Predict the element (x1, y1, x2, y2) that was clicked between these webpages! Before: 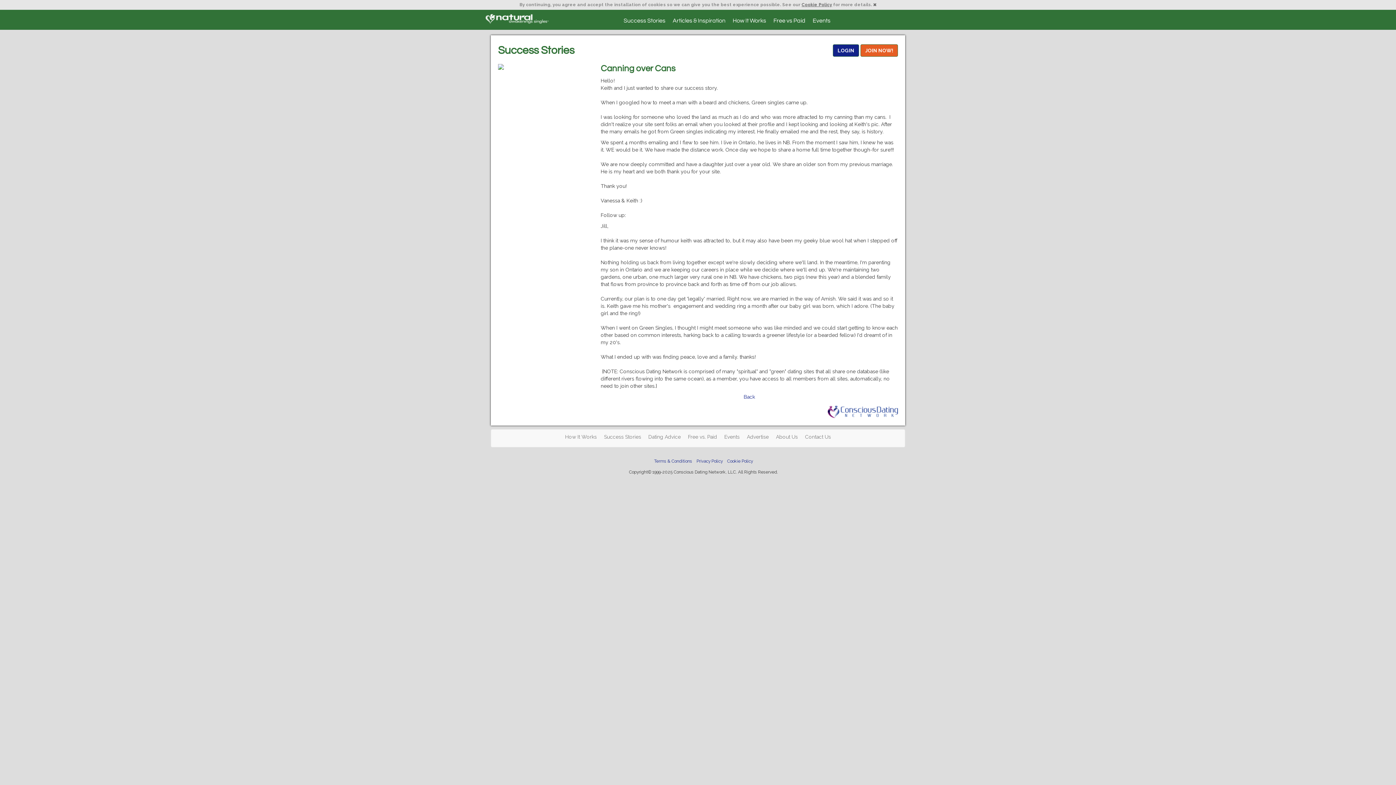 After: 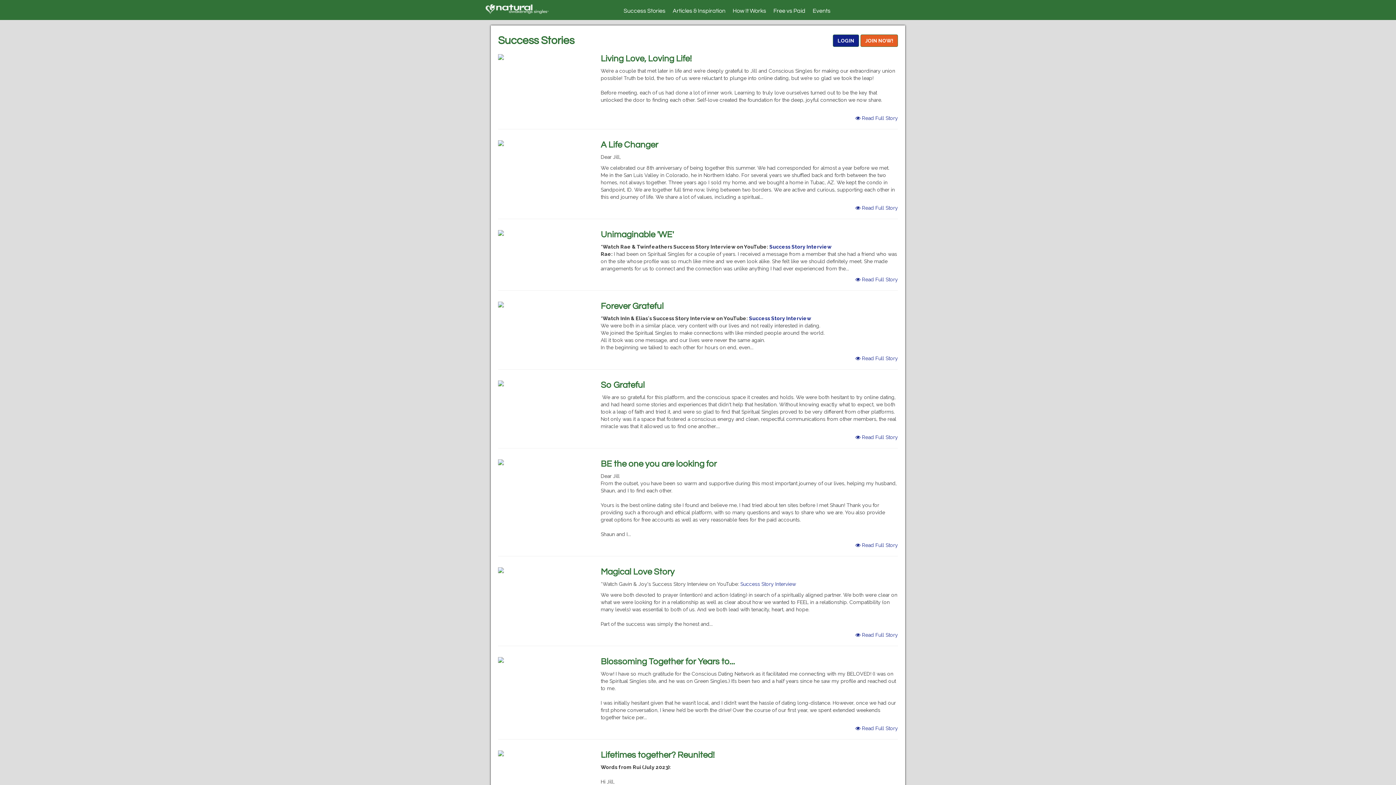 Action: bbox: (600, 429, 644, 444) label: Success Stories